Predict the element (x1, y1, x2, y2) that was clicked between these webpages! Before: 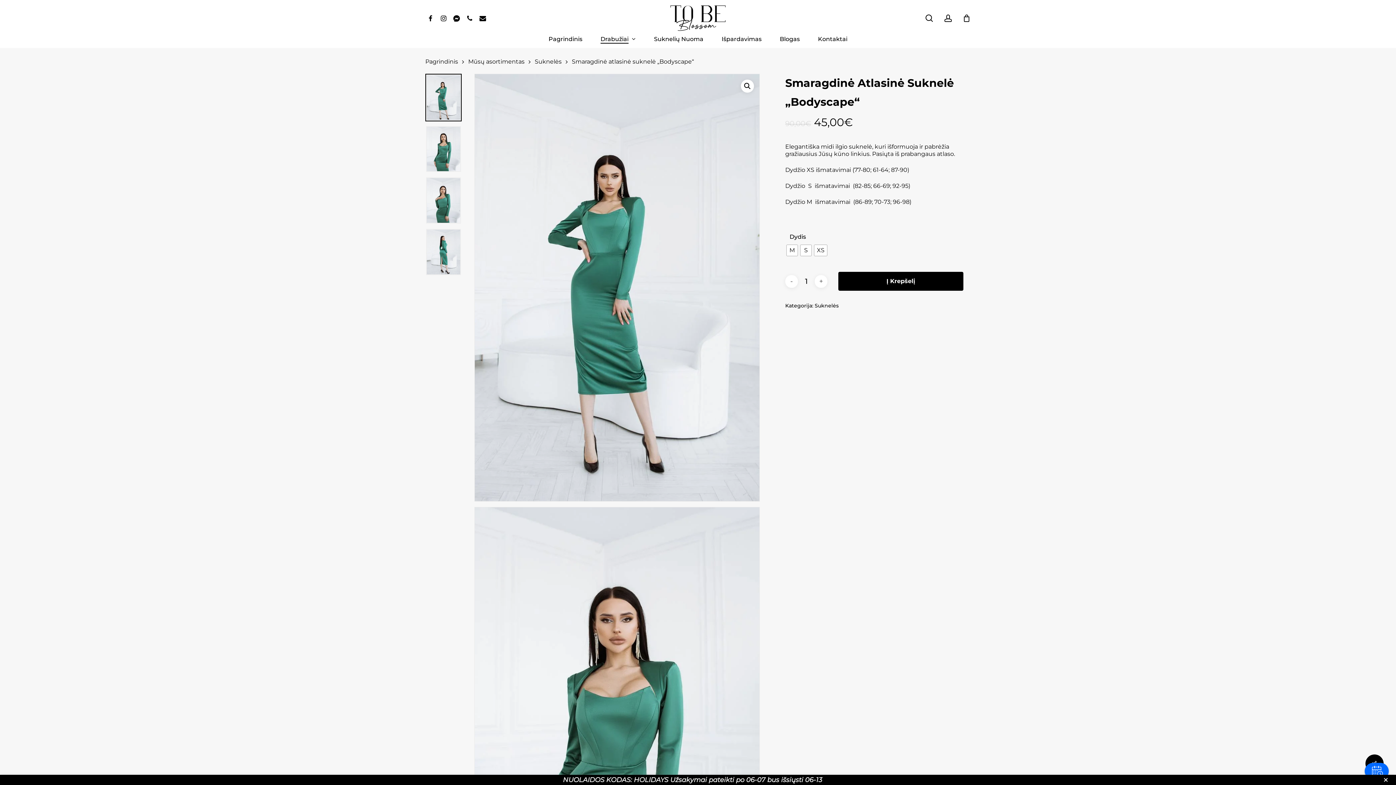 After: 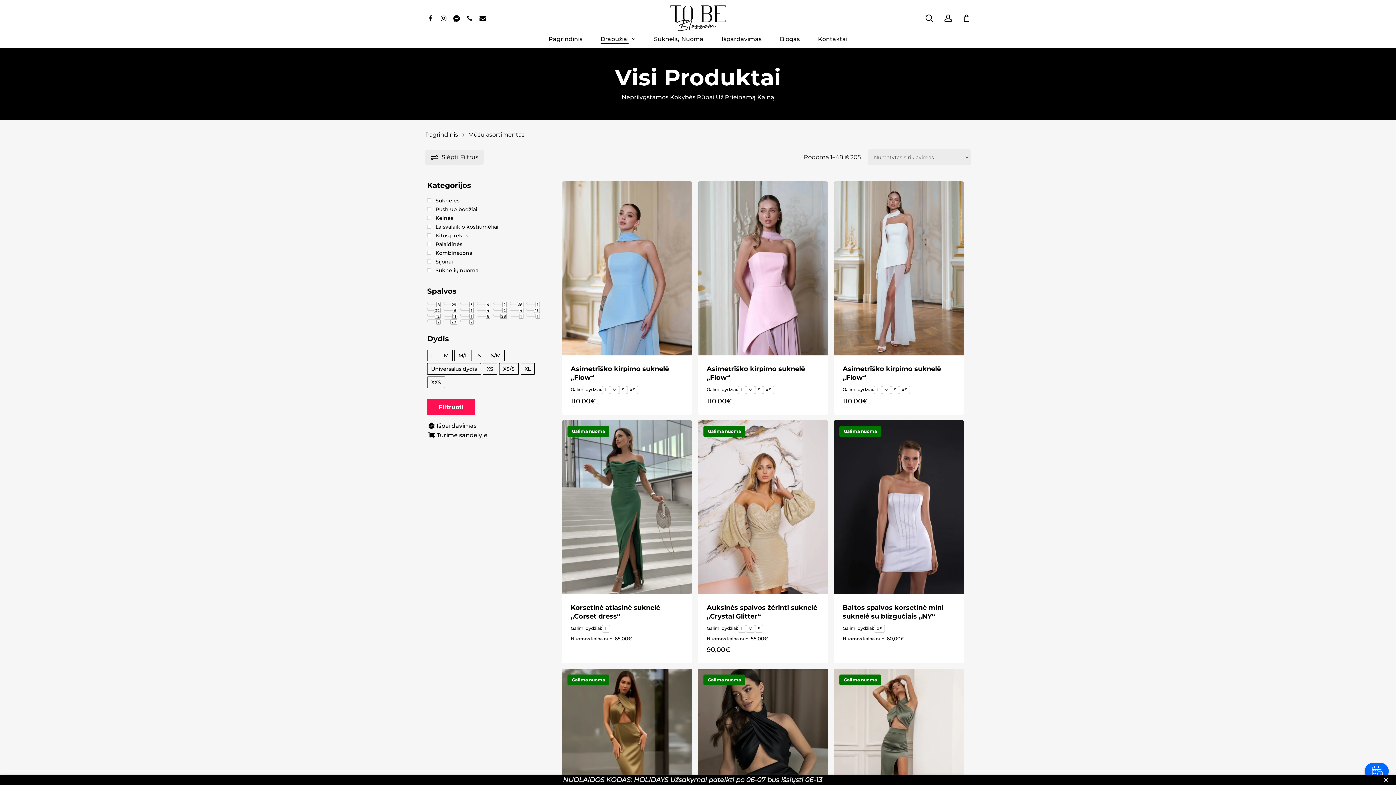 Action: label: Drabužiai bbox: (600, 36, 636, 42)